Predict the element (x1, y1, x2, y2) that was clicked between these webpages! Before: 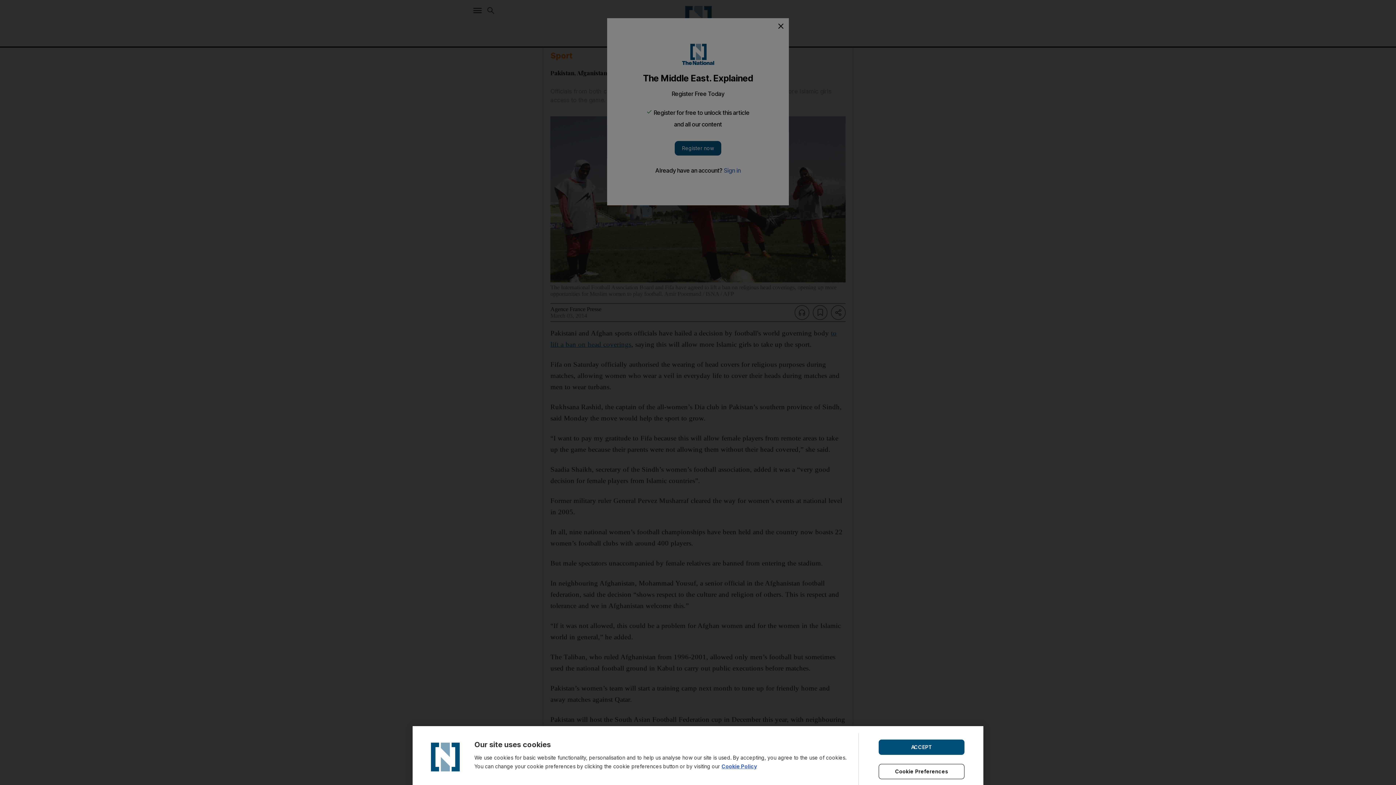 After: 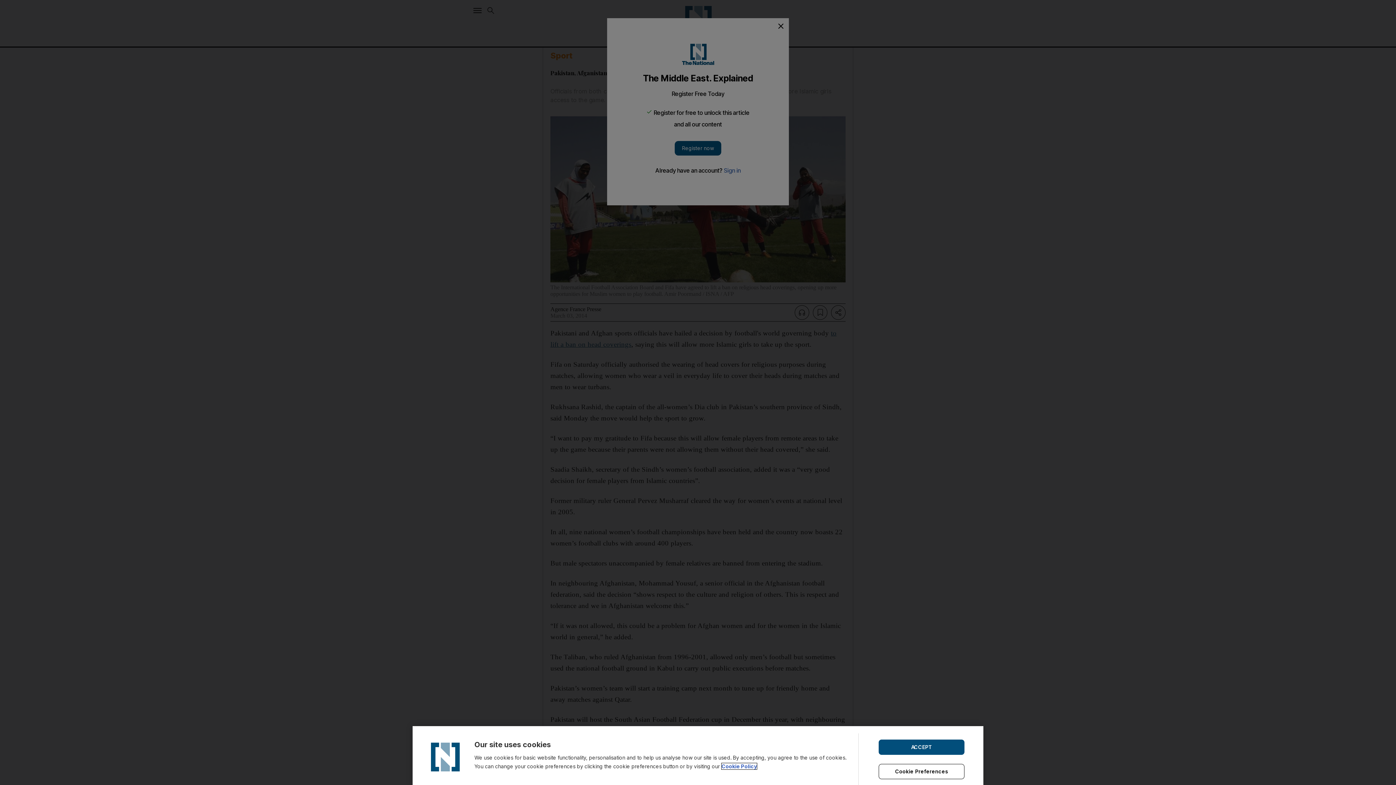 Action: bbox: (721, 763, 757, 769) label: Cookie Policy